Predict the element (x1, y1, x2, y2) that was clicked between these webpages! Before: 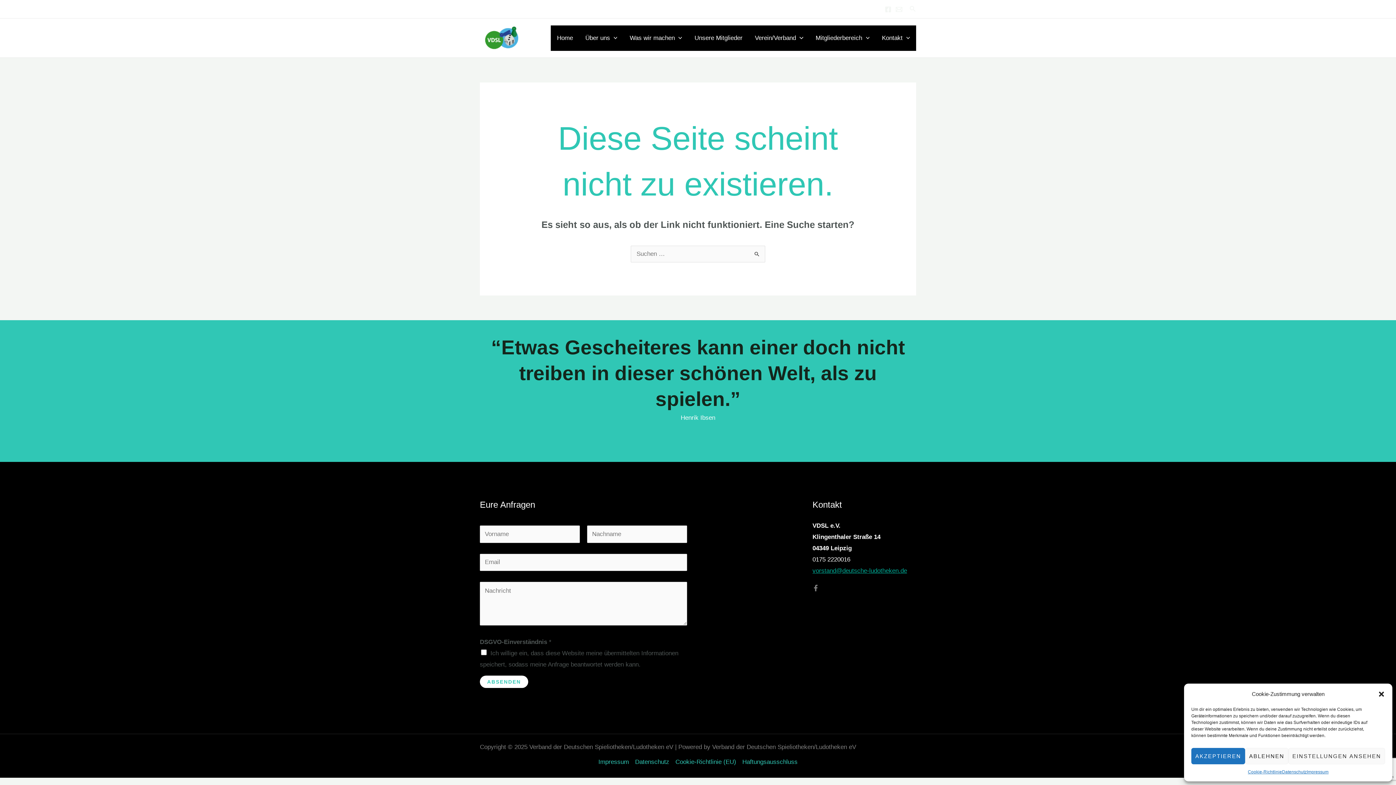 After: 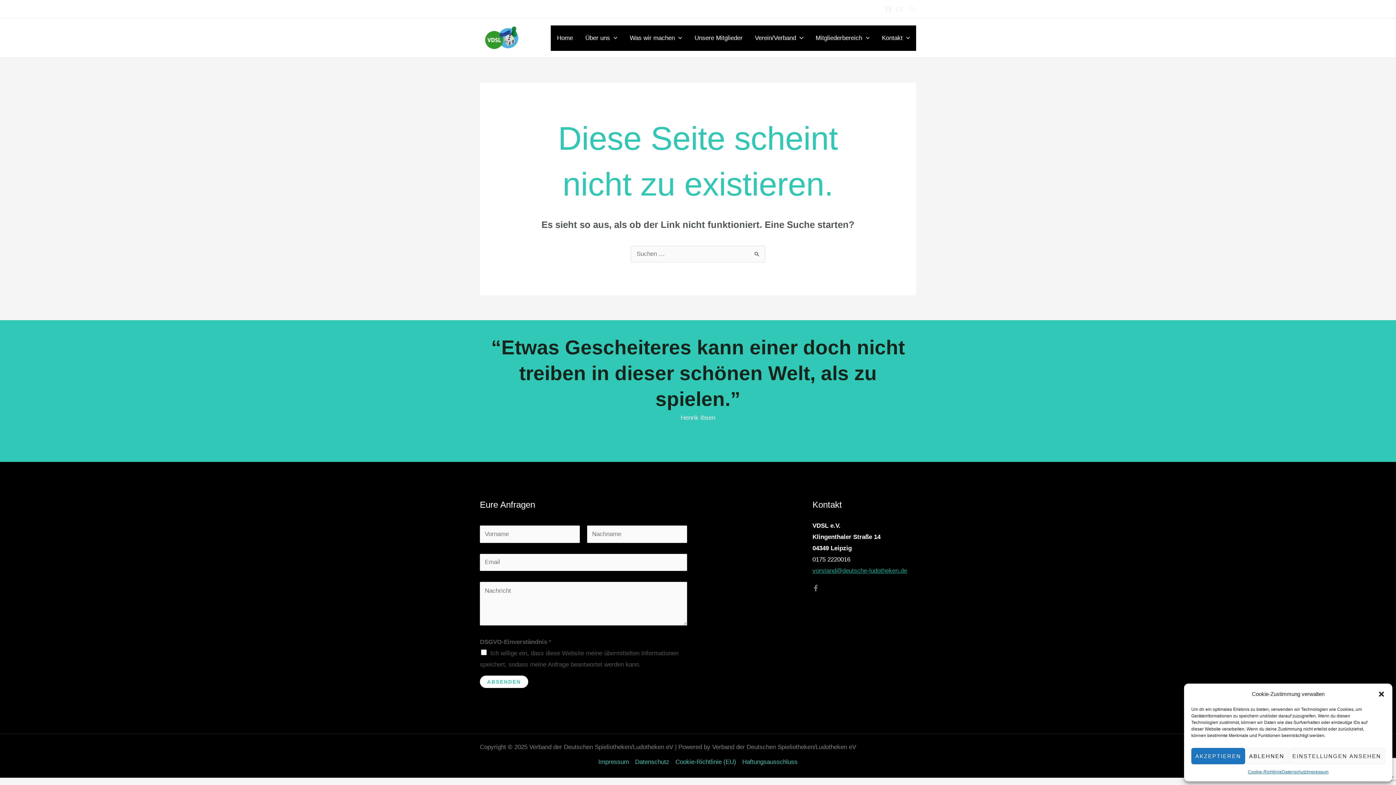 Action: label: Facebook bbox: (885, 6, 891, 12)